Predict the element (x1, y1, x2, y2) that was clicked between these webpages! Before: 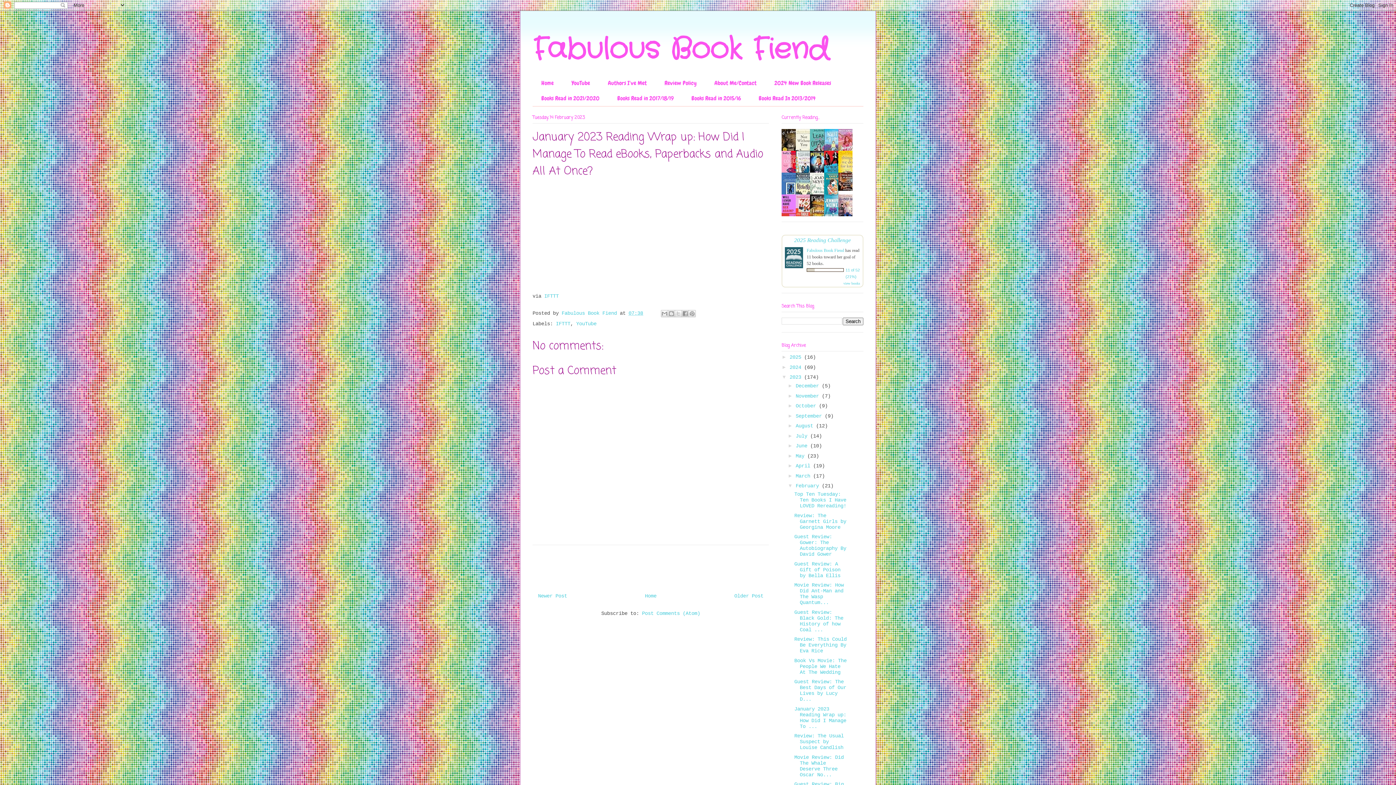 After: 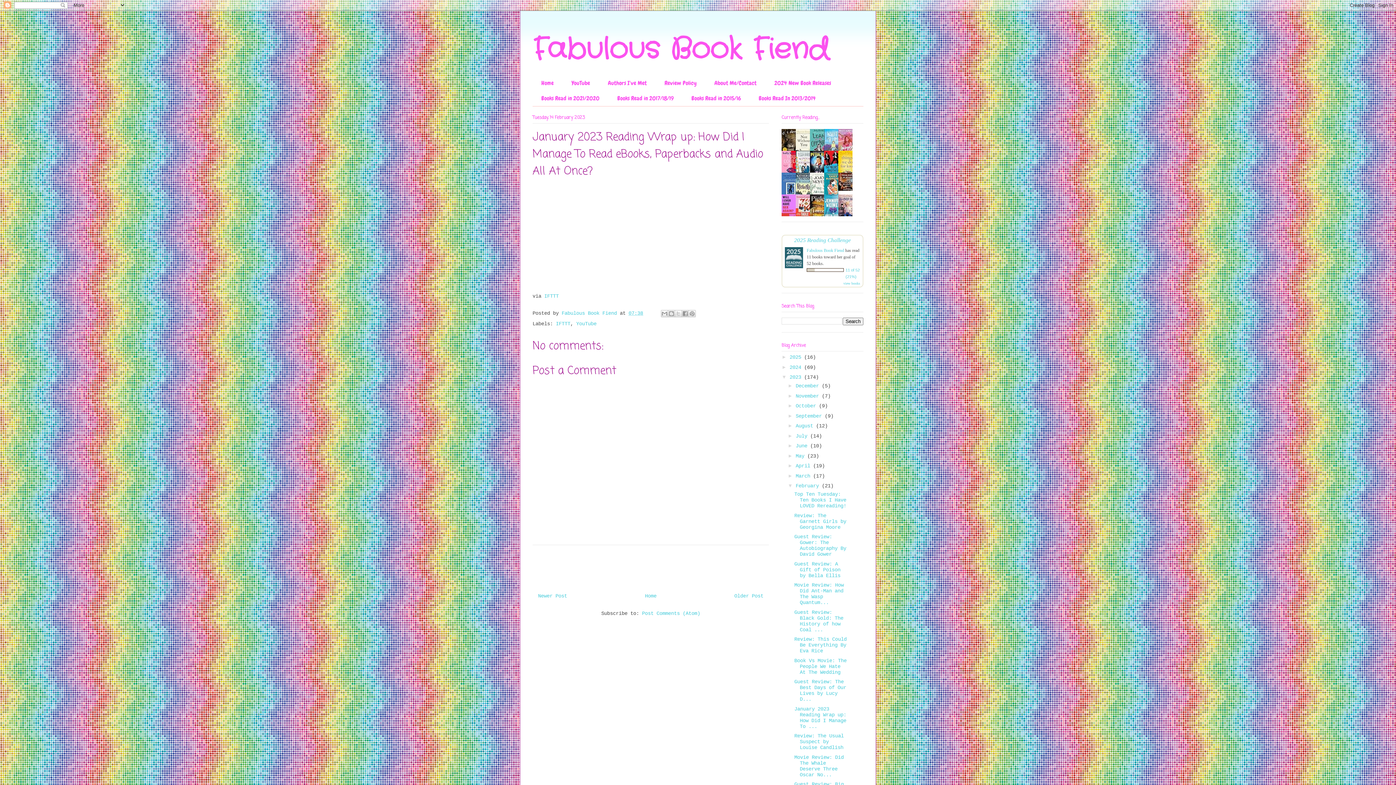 Action: label: 07:38 bbox: (628, 310, 643, 316)